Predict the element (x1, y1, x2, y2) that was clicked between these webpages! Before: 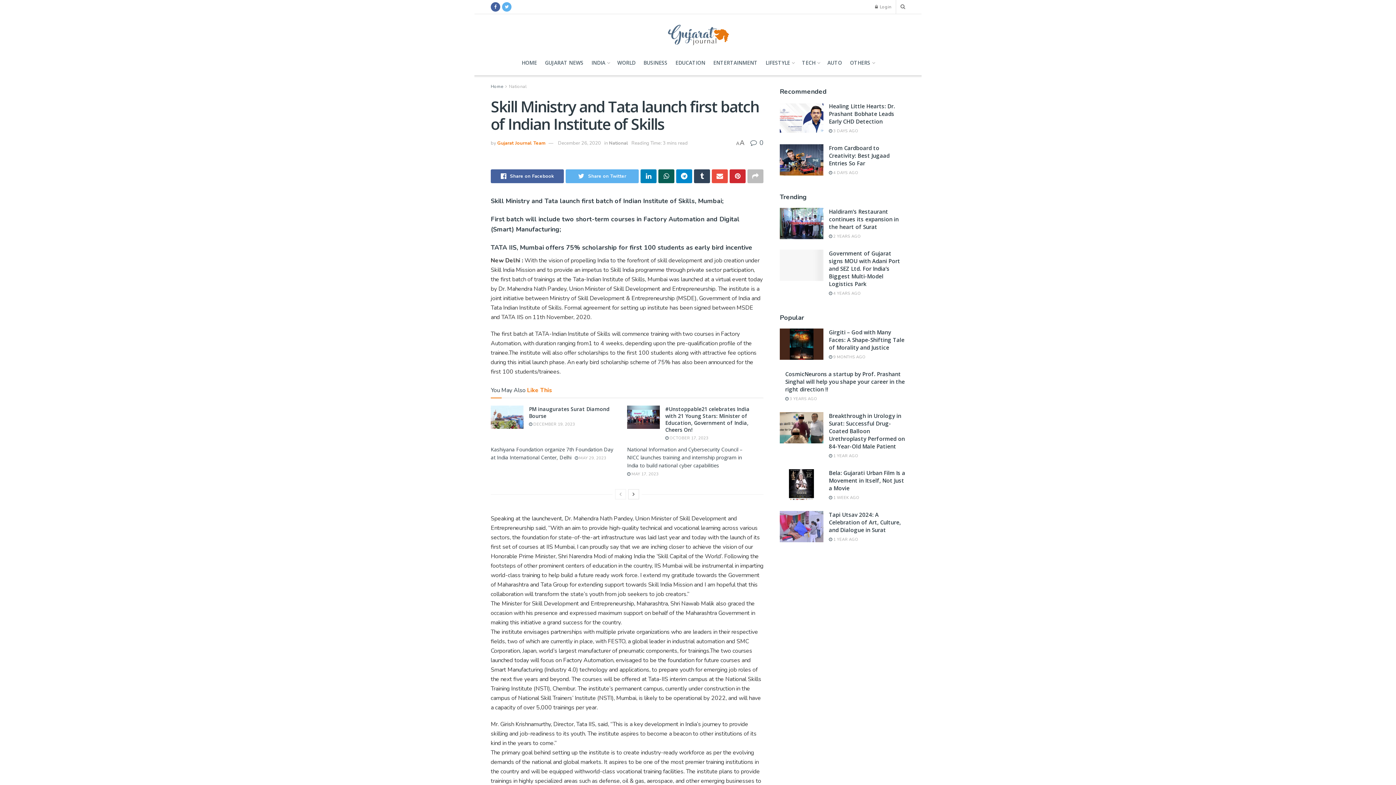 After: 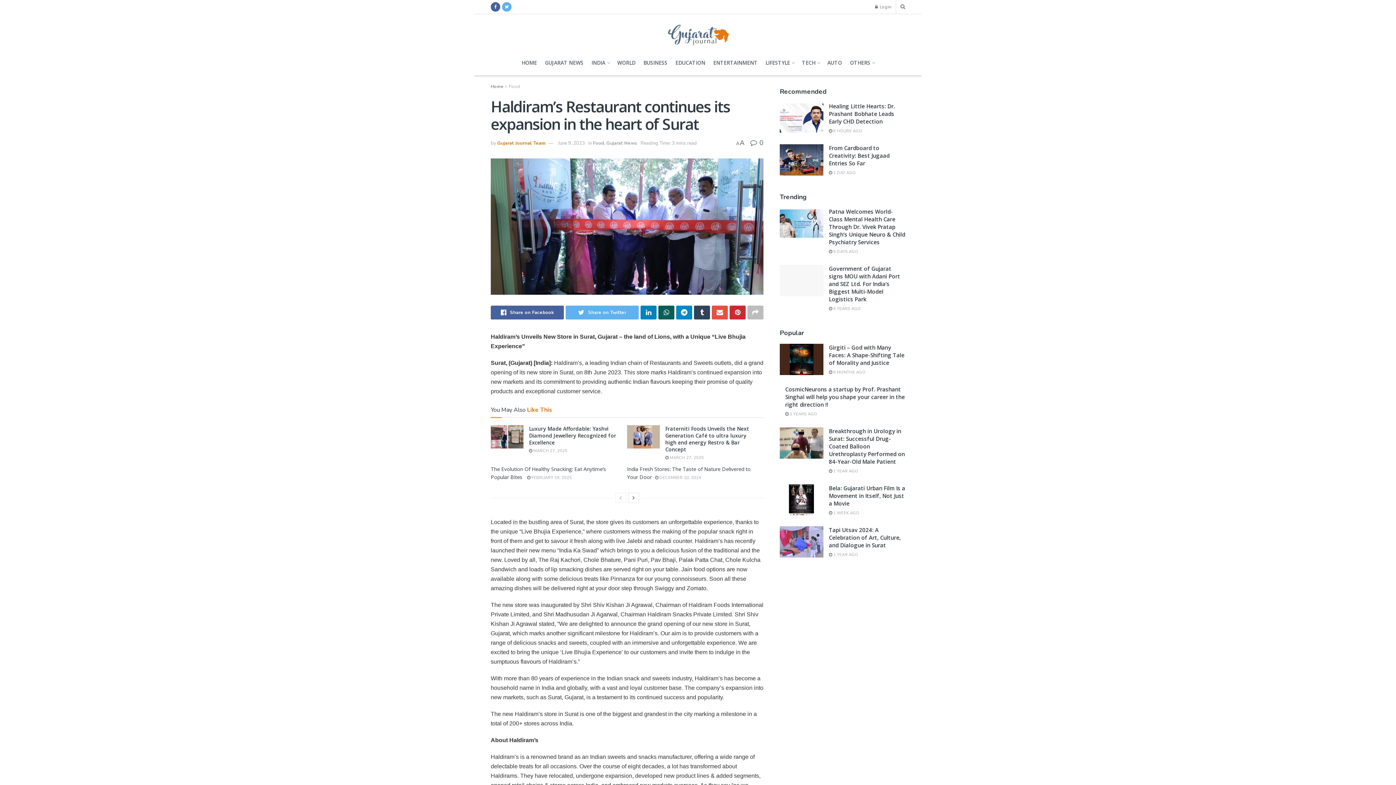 Action: bbox: (780, 208, 823, 239)